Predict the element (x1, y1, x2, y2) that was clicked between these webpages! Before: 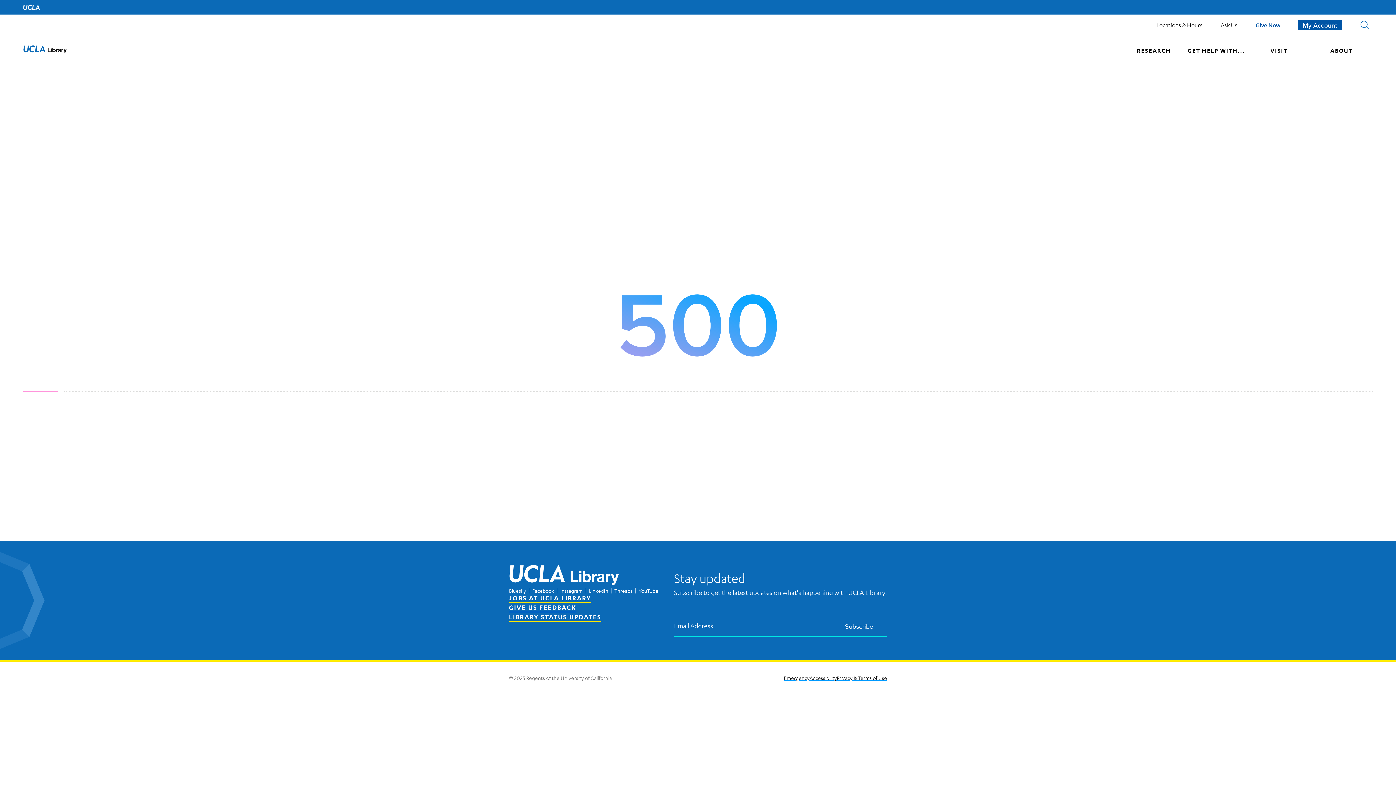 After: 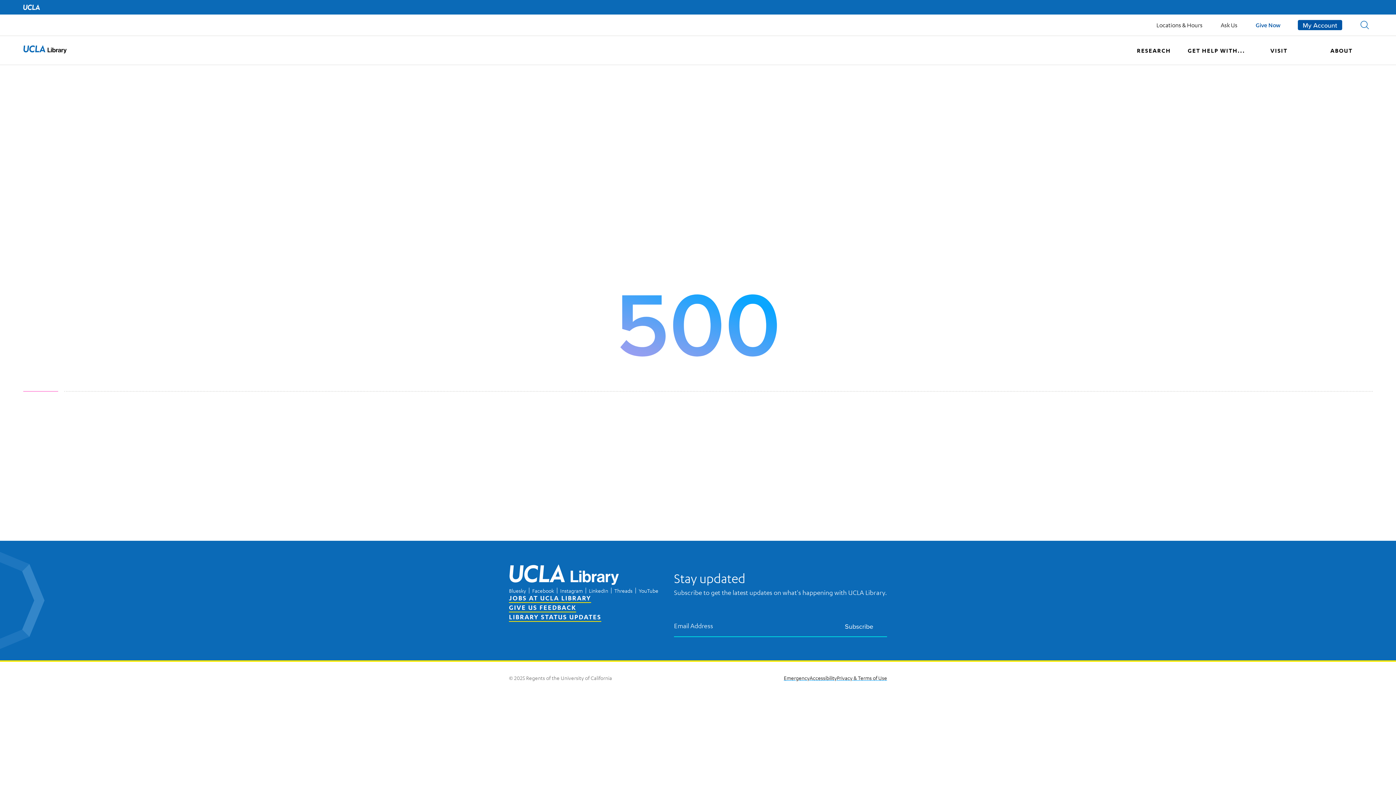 Action: bbox: (1298, 20, 1342, 30) label: My Account
My Account